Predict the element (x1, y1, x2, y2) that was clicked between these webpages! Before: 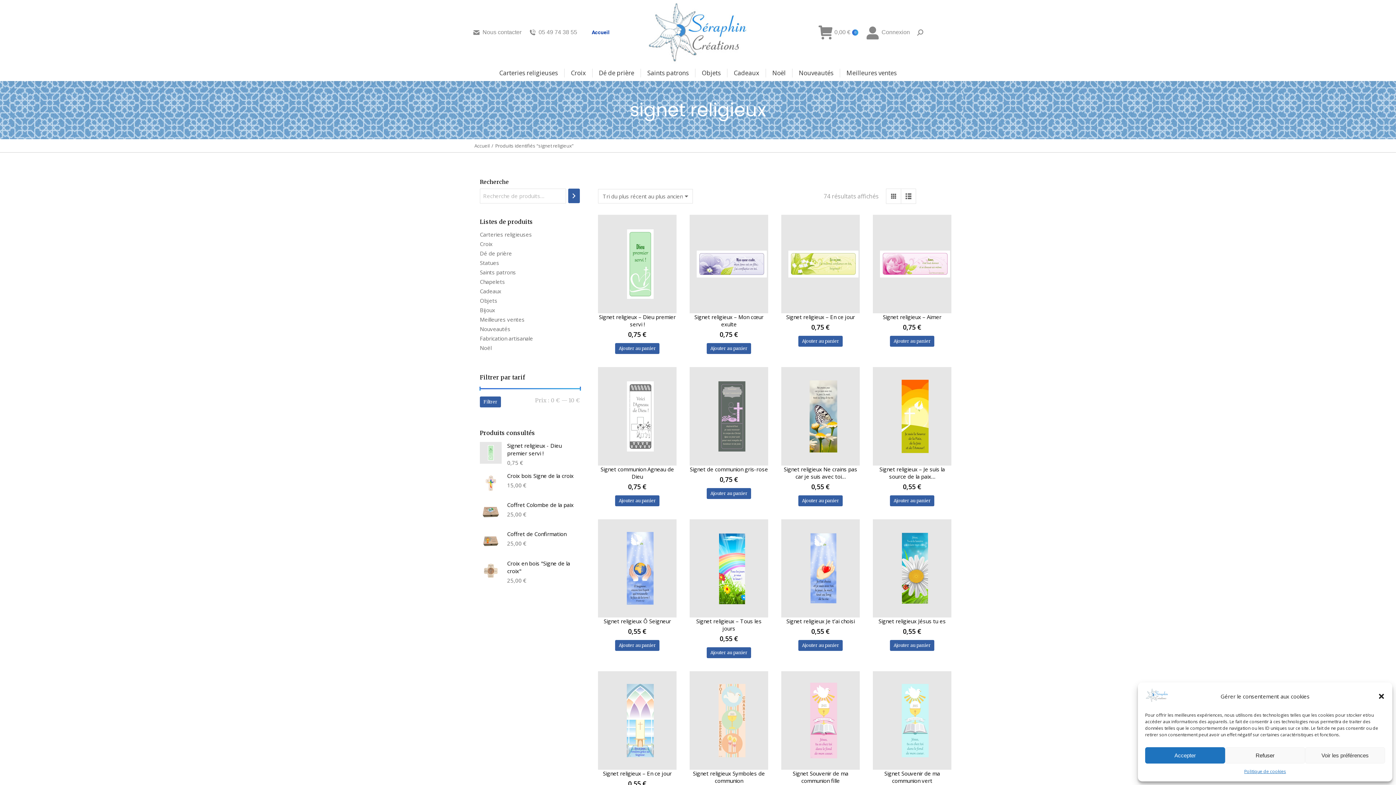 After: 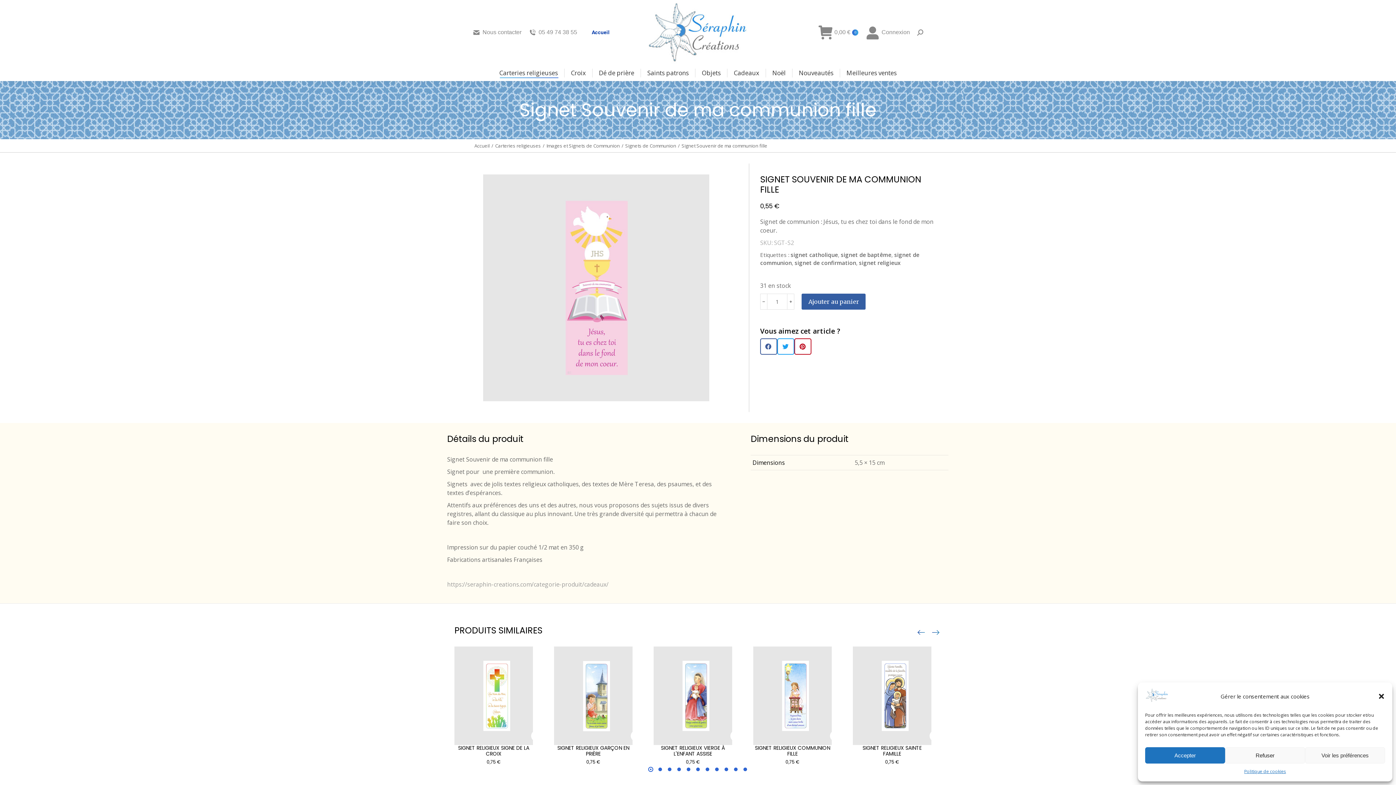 Action: label: Signet Souvenir de ma communion fille bbox: (792, 770, 848, 784)